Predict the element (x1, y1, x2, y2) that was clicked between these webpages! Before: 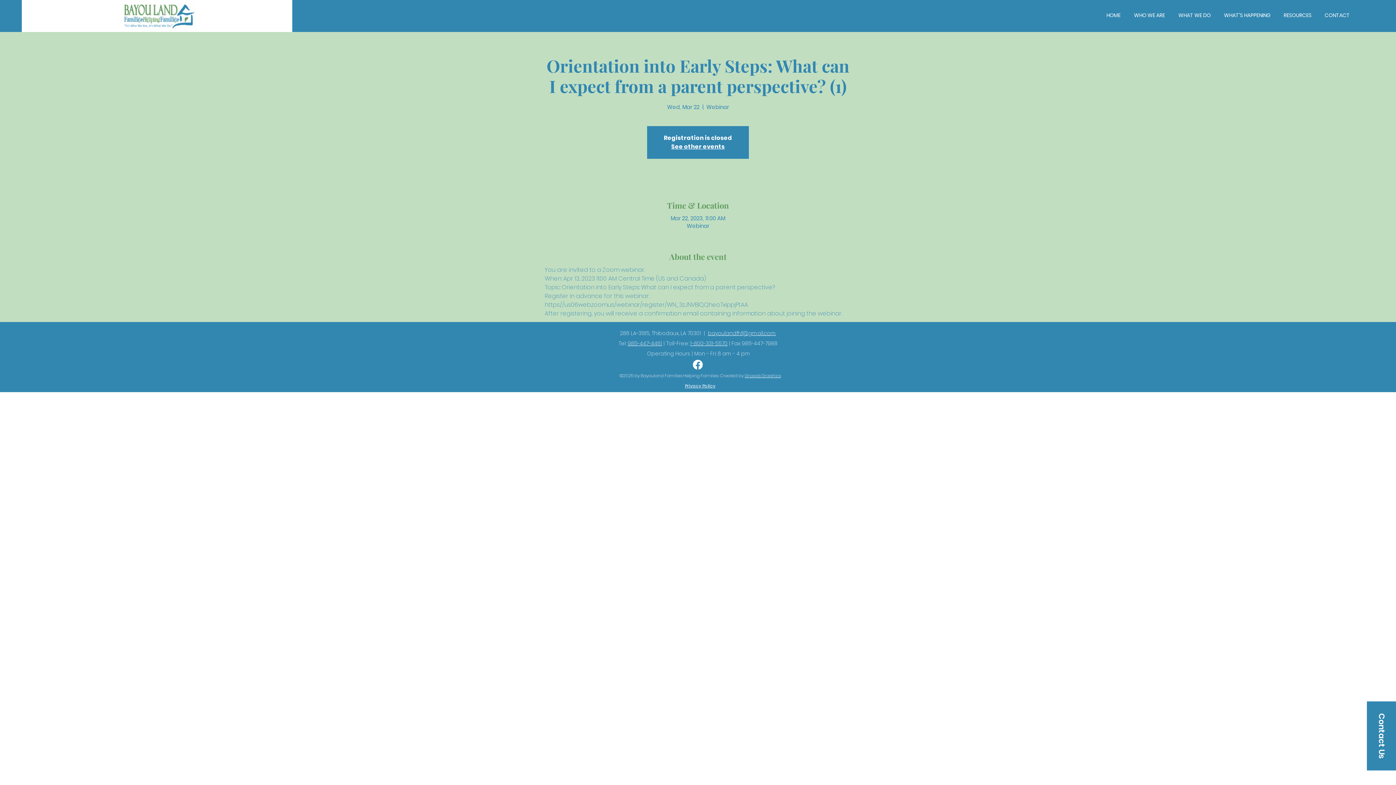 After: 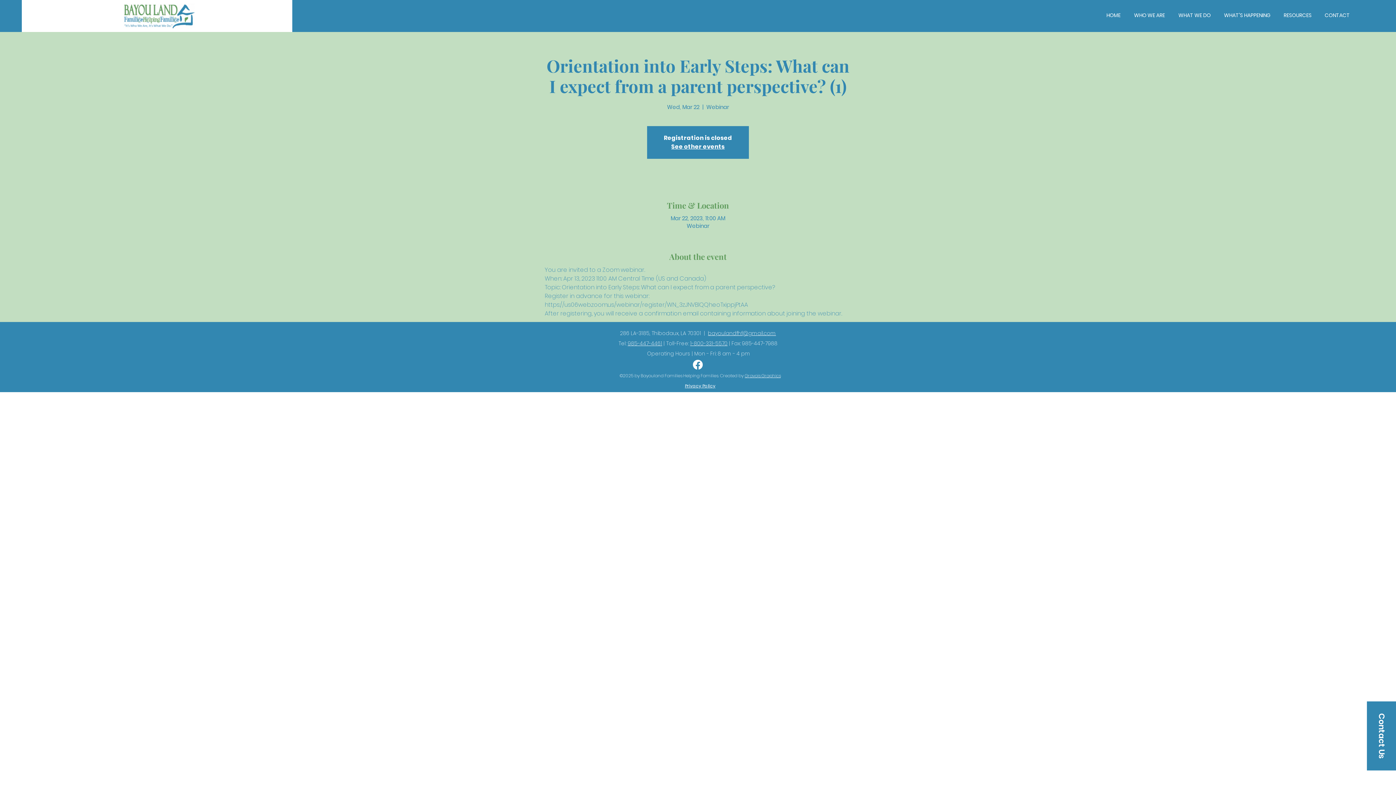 Action: label:  | Fax: 985-447-7988 bbox: (727, 339, 777, 347)